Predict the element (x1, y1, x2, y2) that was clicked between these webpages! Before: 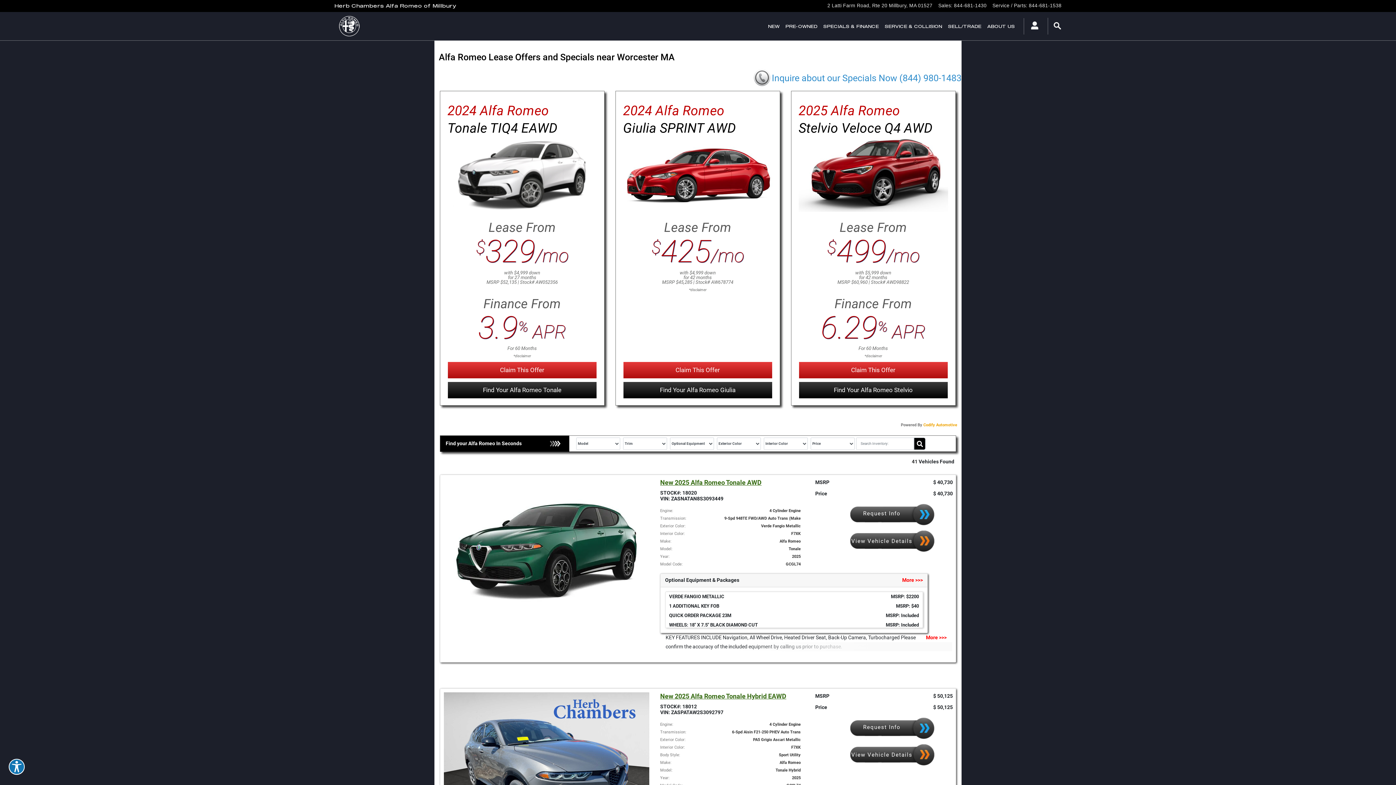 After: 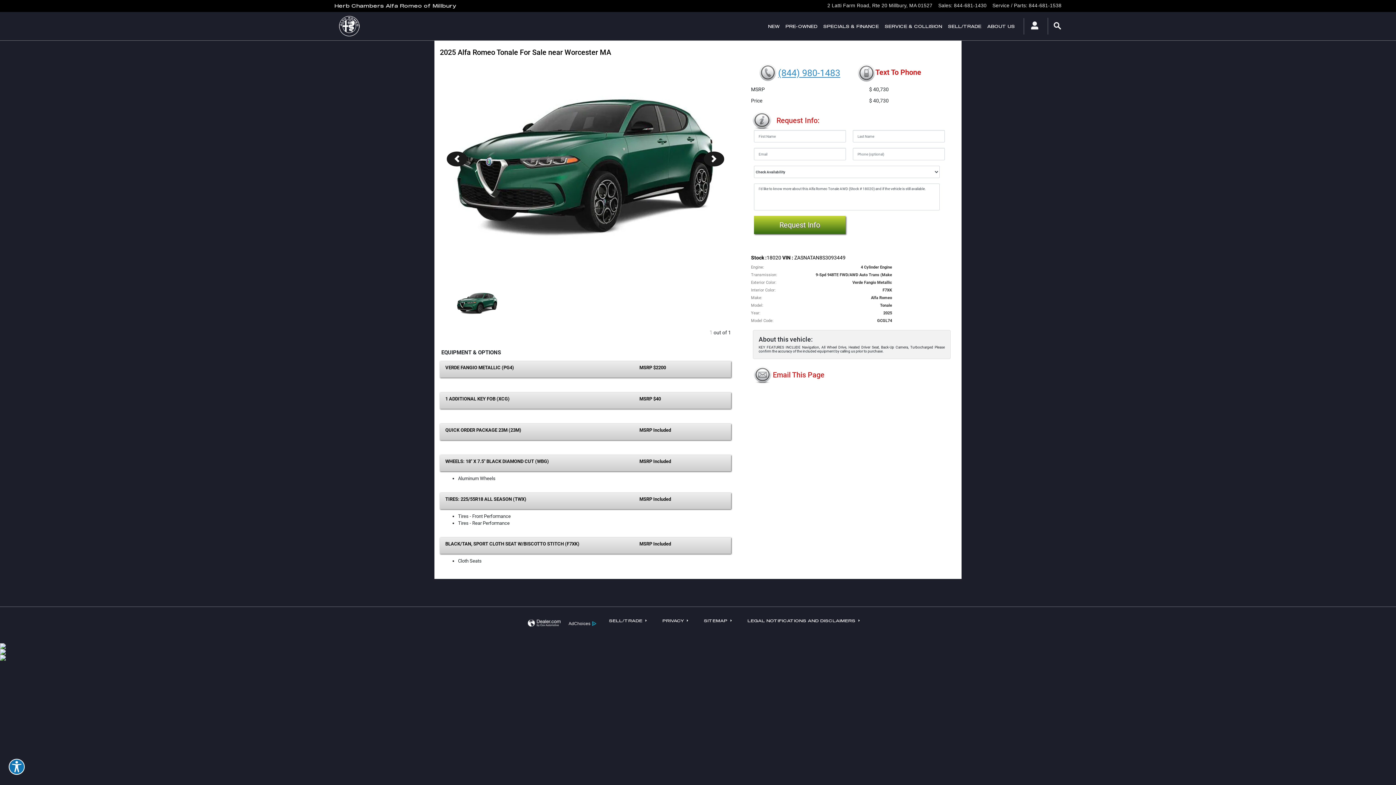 Action: label: New 2025 Alfa Romeo Tonale AWD bbox: (660, 478, 761, 486)